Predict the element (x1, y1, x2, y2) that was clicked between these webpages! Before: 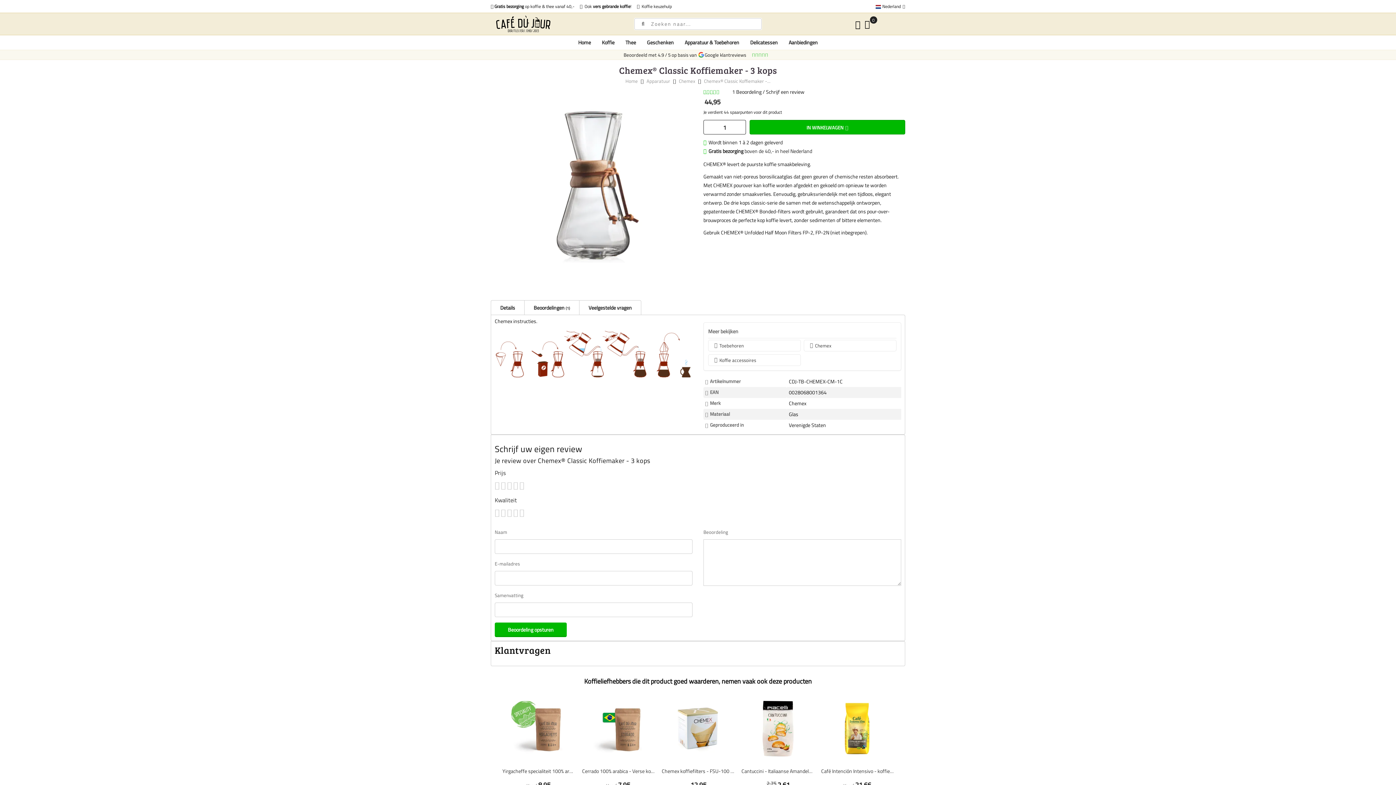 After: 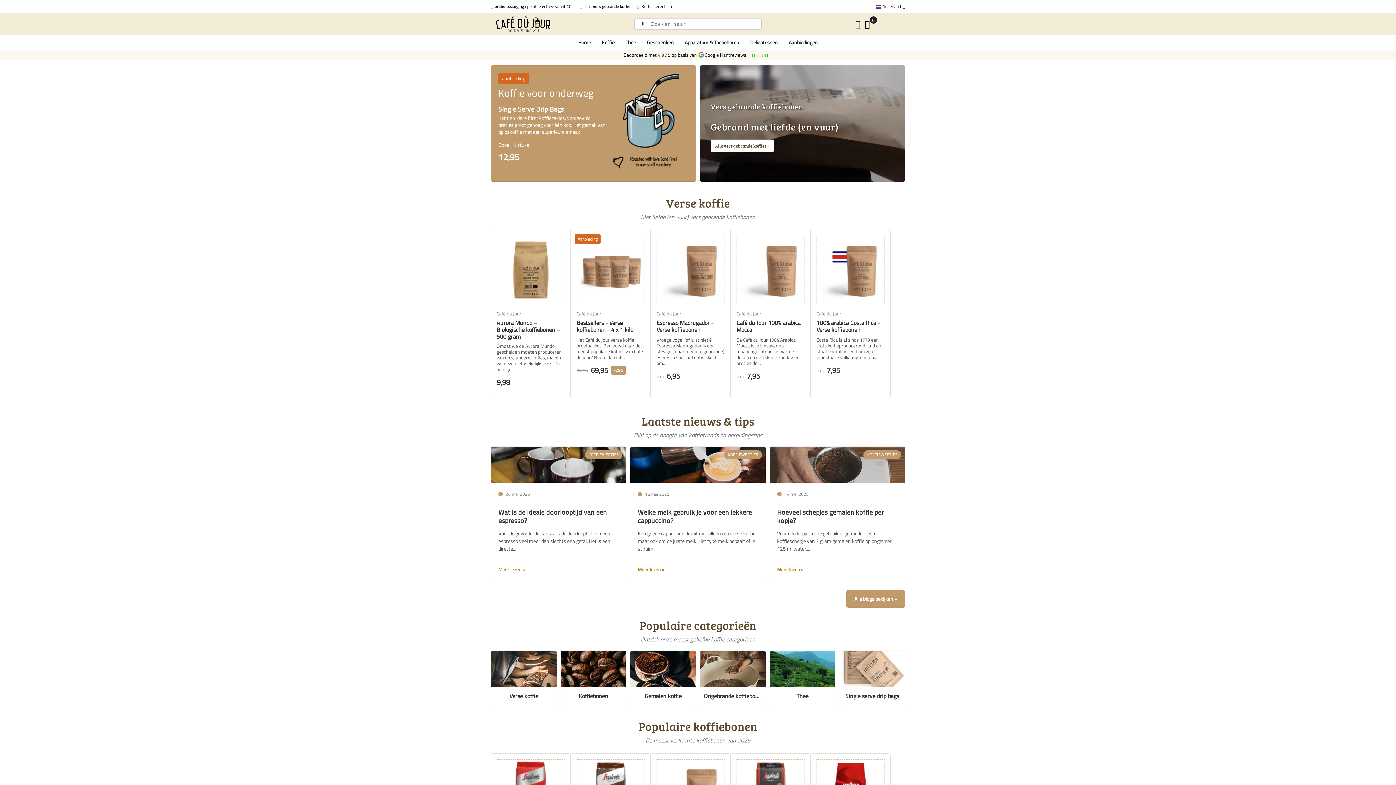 Action: label: Home bbox: (625, 77, 638, 84)